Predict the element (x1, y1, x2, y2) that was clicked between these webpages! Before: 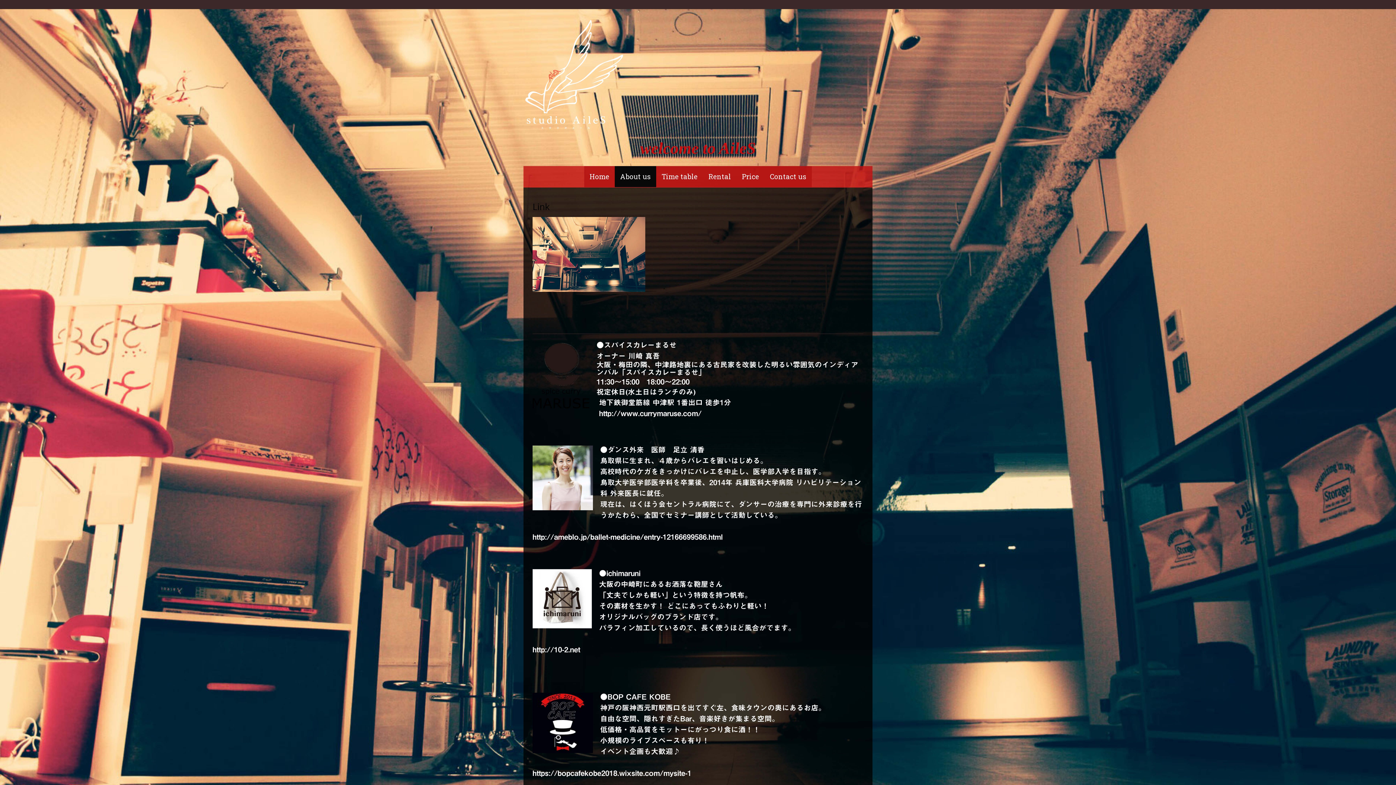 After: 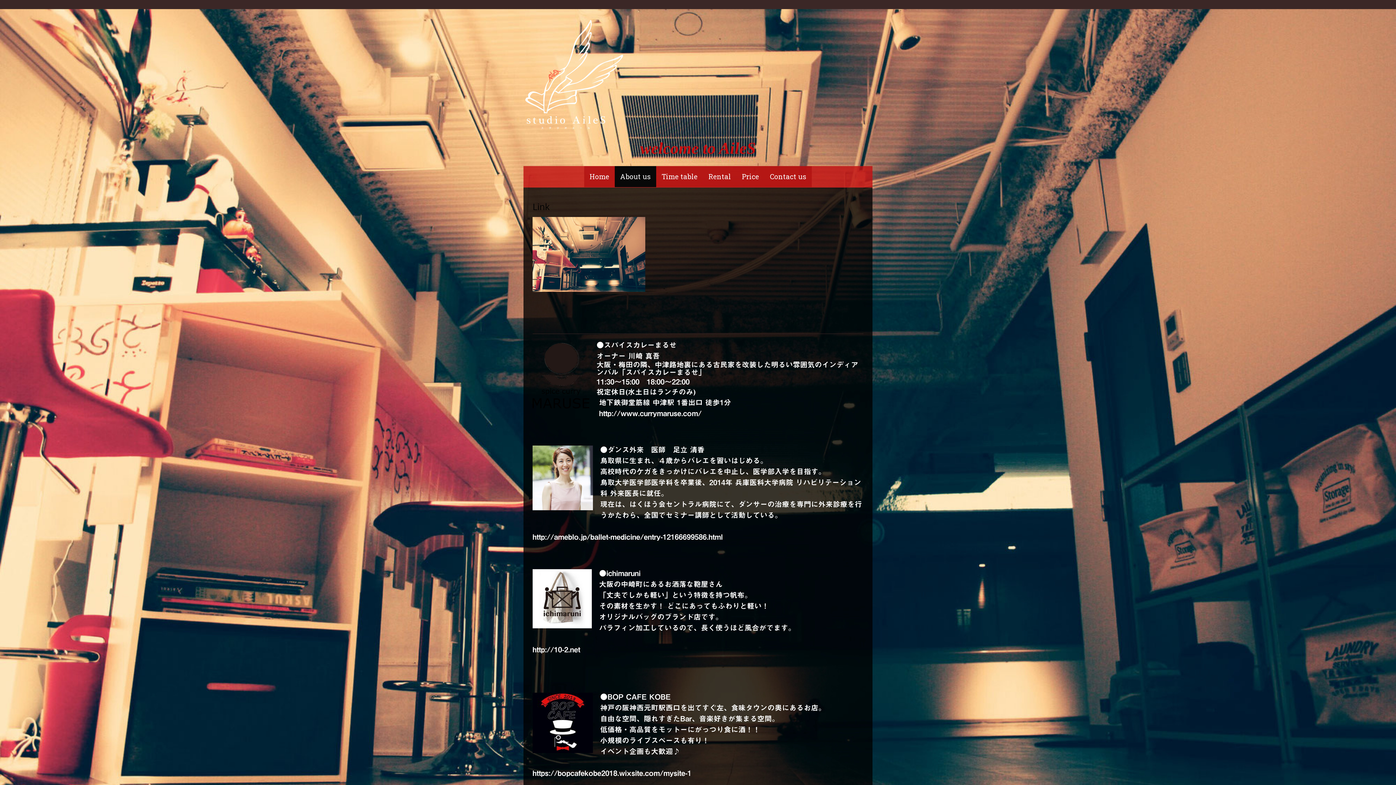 Action: bbox: (532, 342, 589, 350)